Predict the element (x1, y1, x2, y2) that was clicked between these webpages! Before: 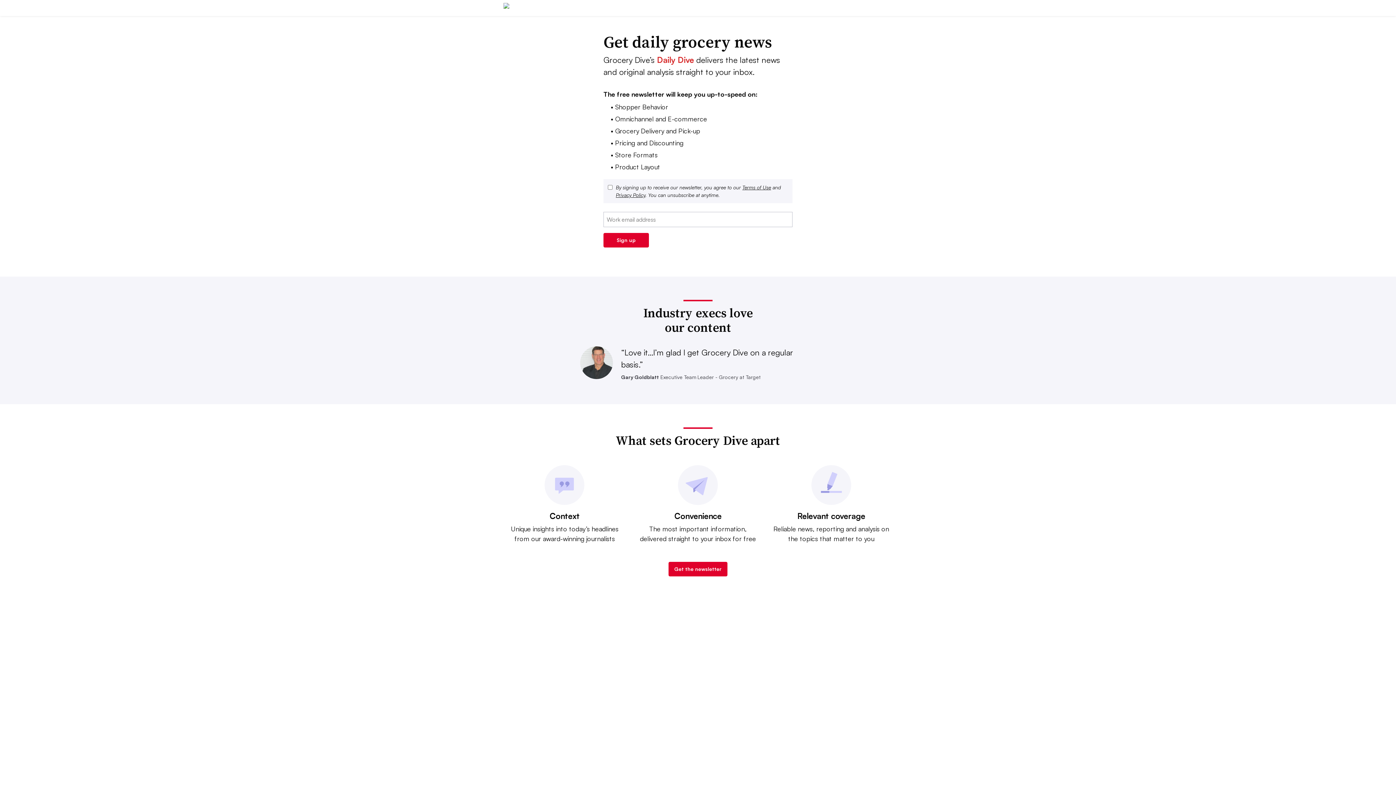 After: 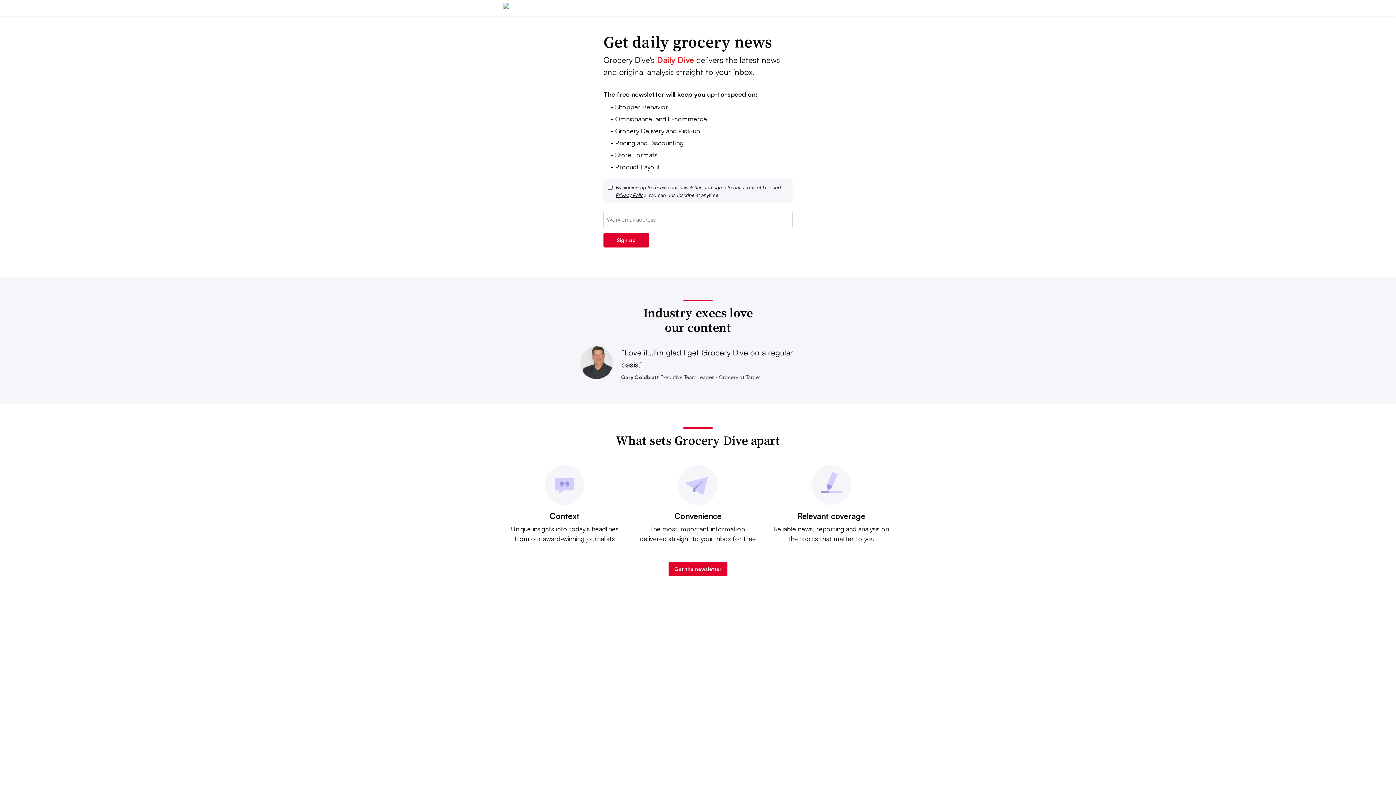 Action: label: Privacy Policy bbox: (616, 192, 645, 198)